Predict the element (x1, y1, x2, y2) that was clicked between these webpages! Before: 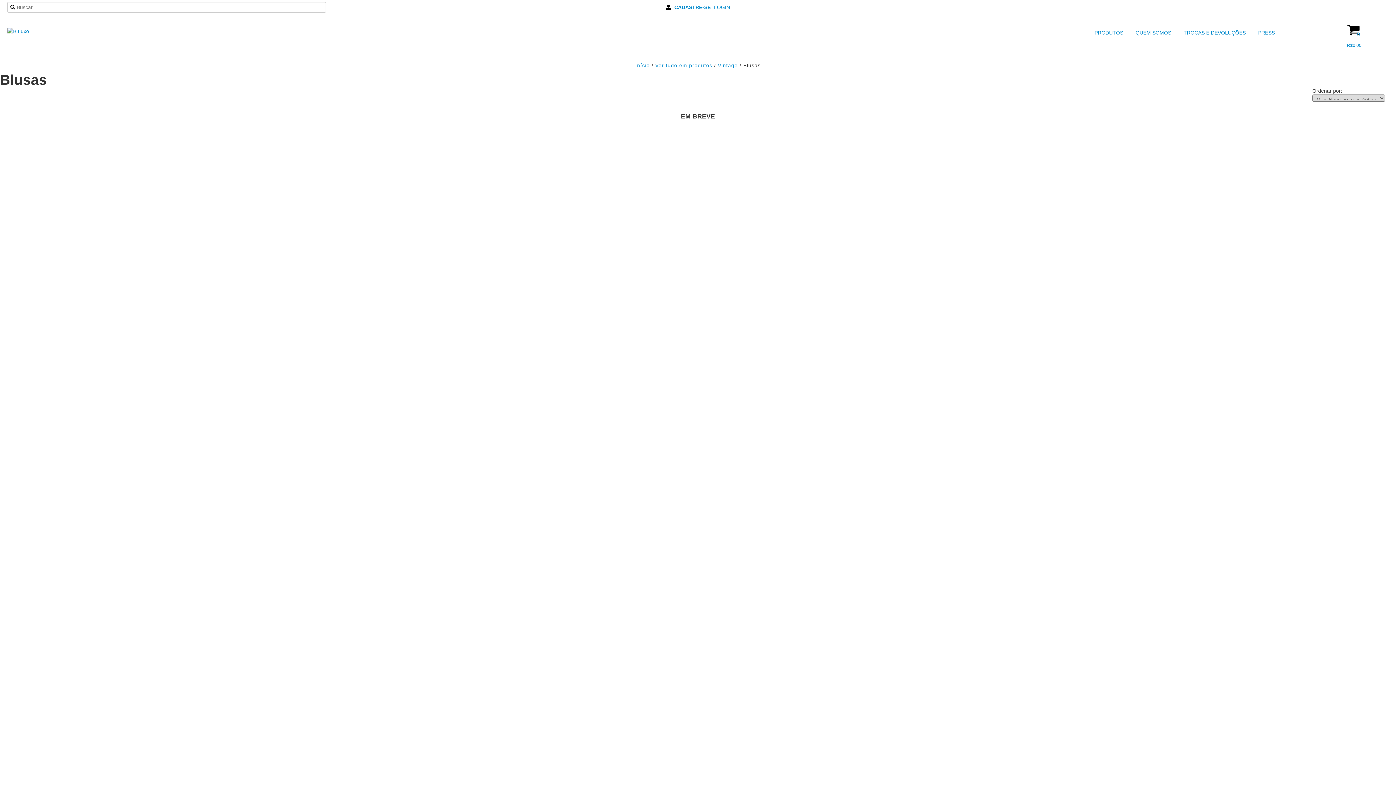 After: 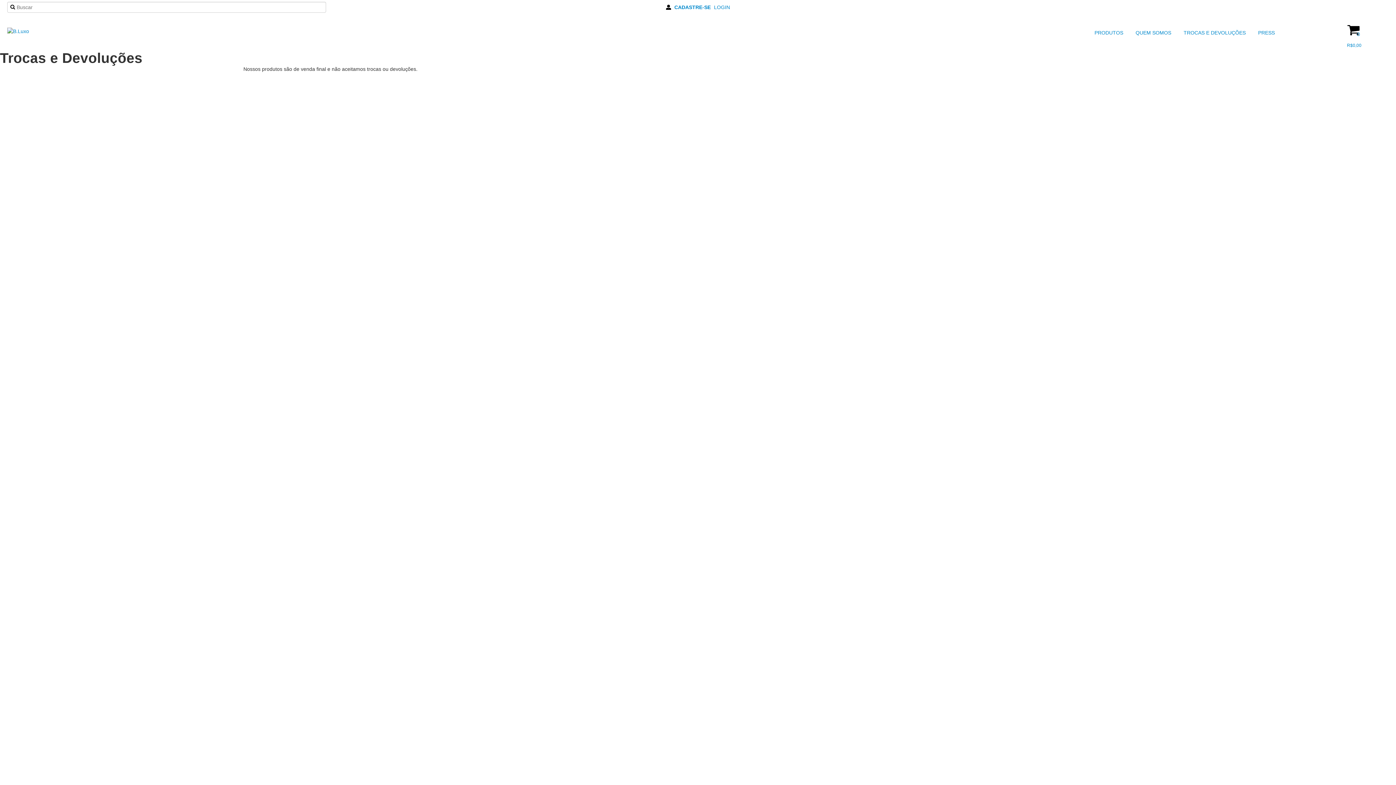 Action: bbox: (1174, 27, 1247, 38) label:  TROCAS E DEVOLUÇÕES